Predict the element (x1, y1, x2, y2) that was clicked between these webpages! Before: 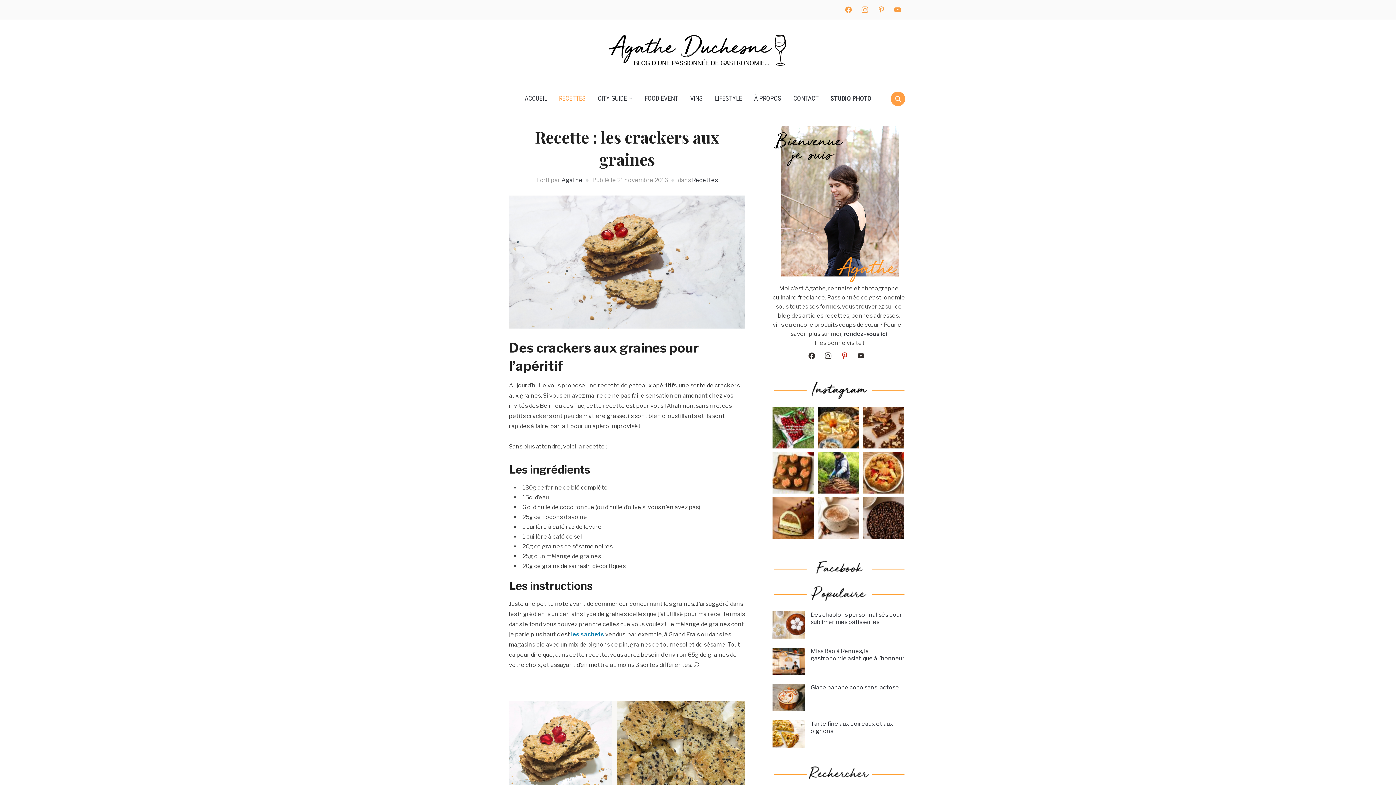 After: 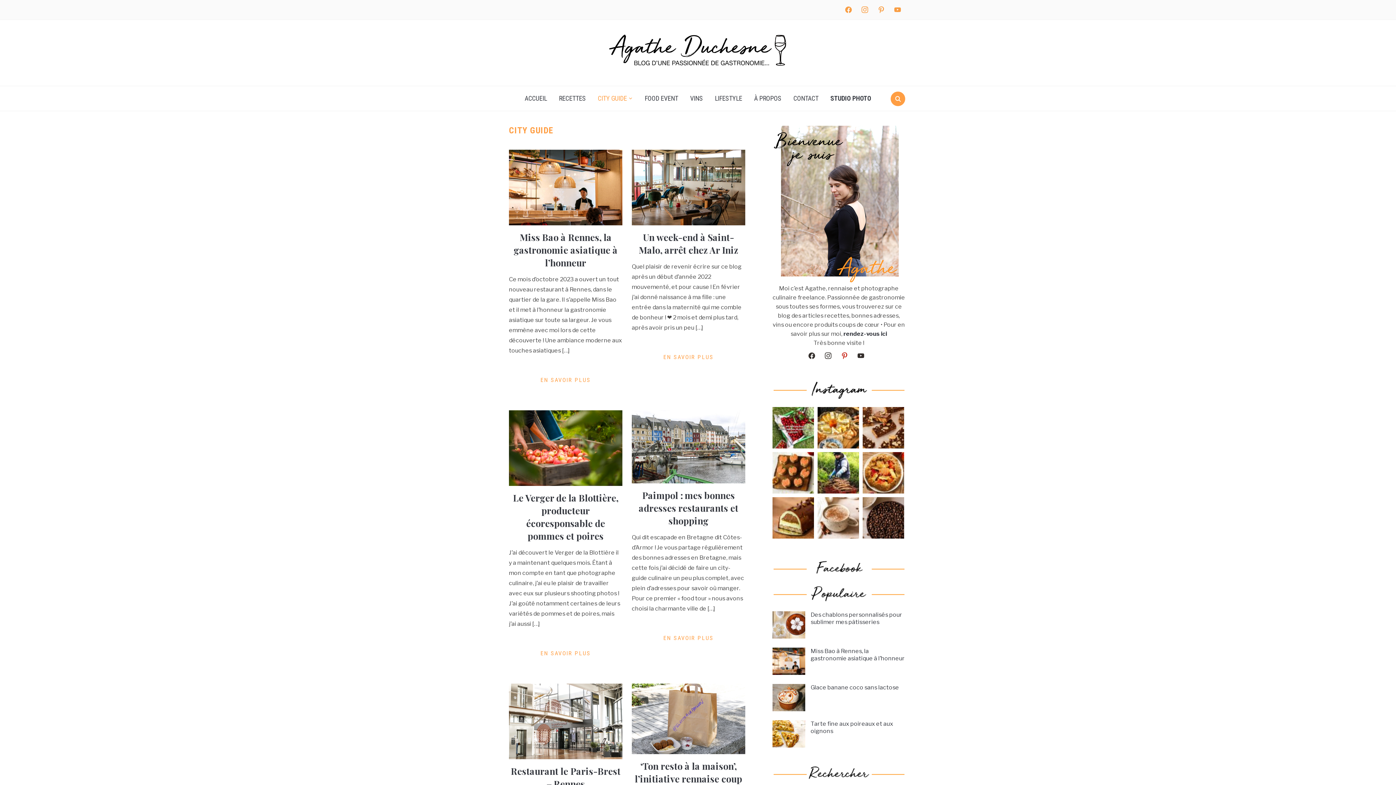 Action: label: CITY GUIDE bbox: (592, 89, 638, 107)